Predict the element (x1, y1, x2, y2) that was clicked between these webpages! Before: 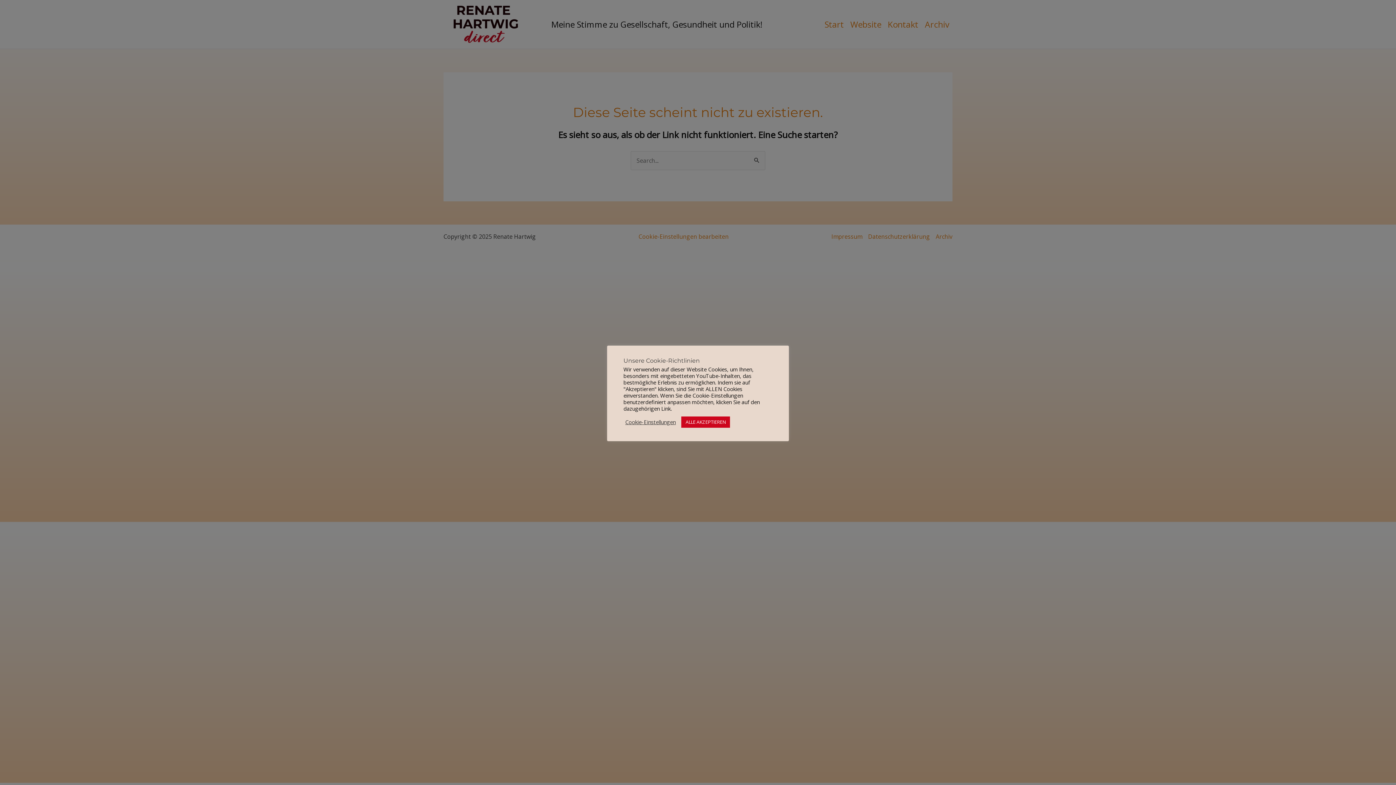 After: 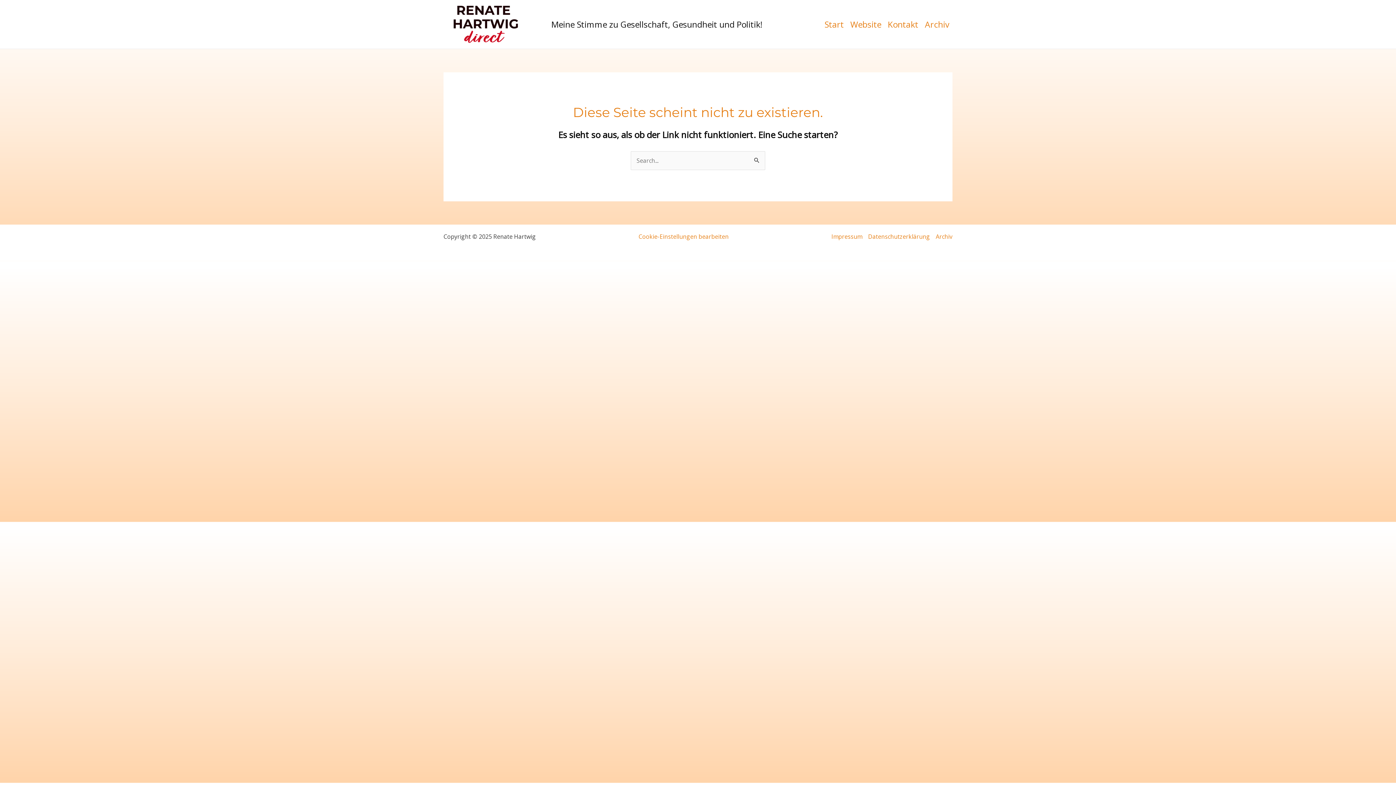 Action: bbox: (681, 416, 730, 427) label: ALLE AKZEPTIEREN